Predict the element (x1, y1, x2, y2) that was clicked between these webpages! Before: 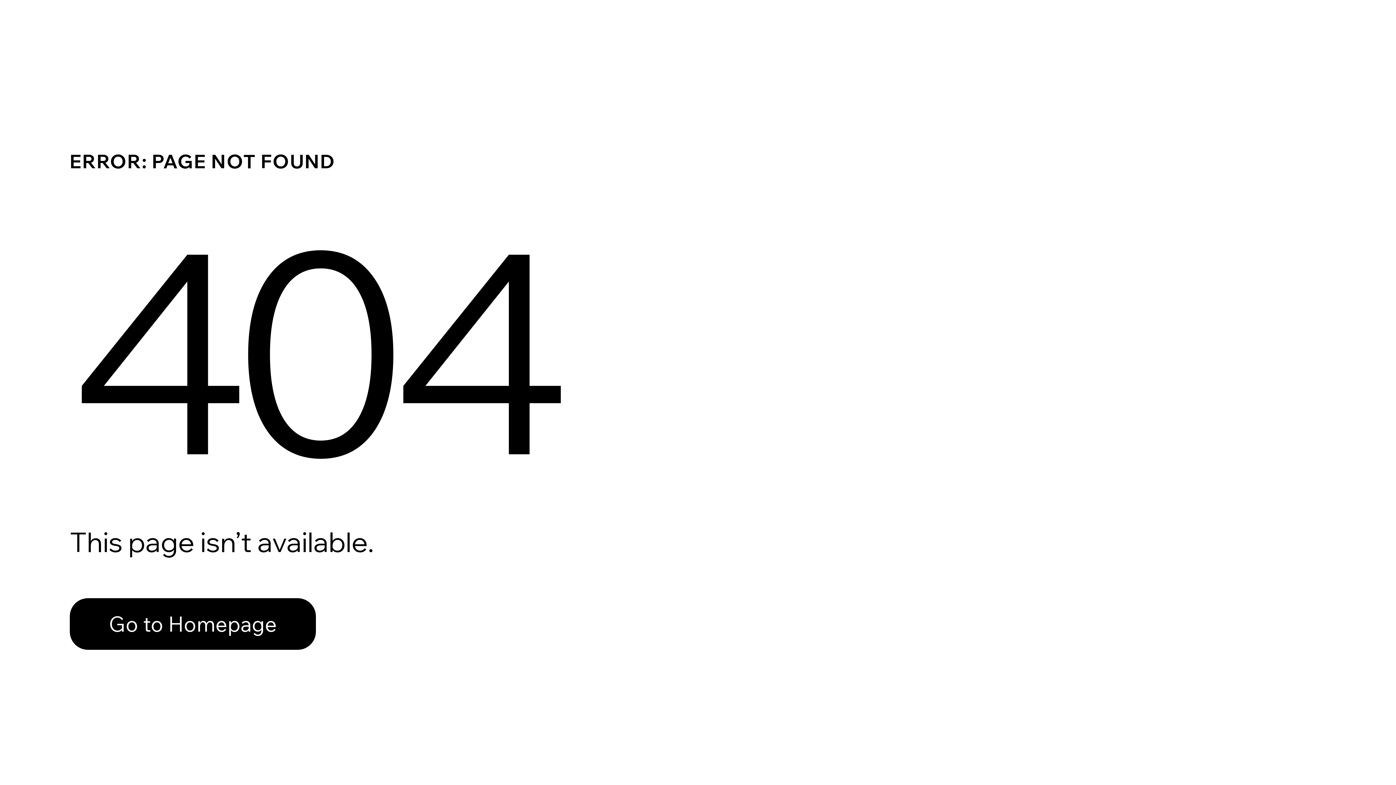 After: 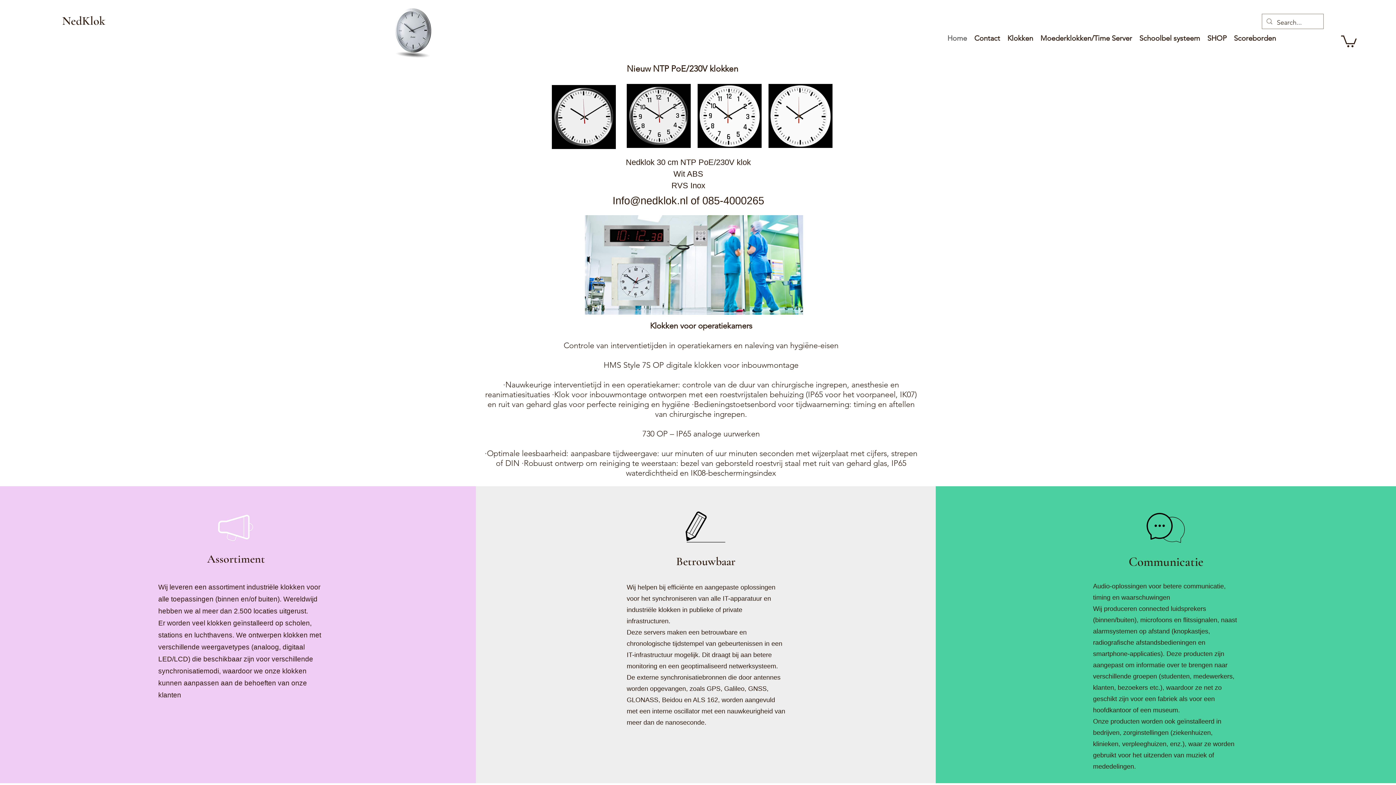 Action: bbox: (69, 582, 768, 659) label: Go to Homepage